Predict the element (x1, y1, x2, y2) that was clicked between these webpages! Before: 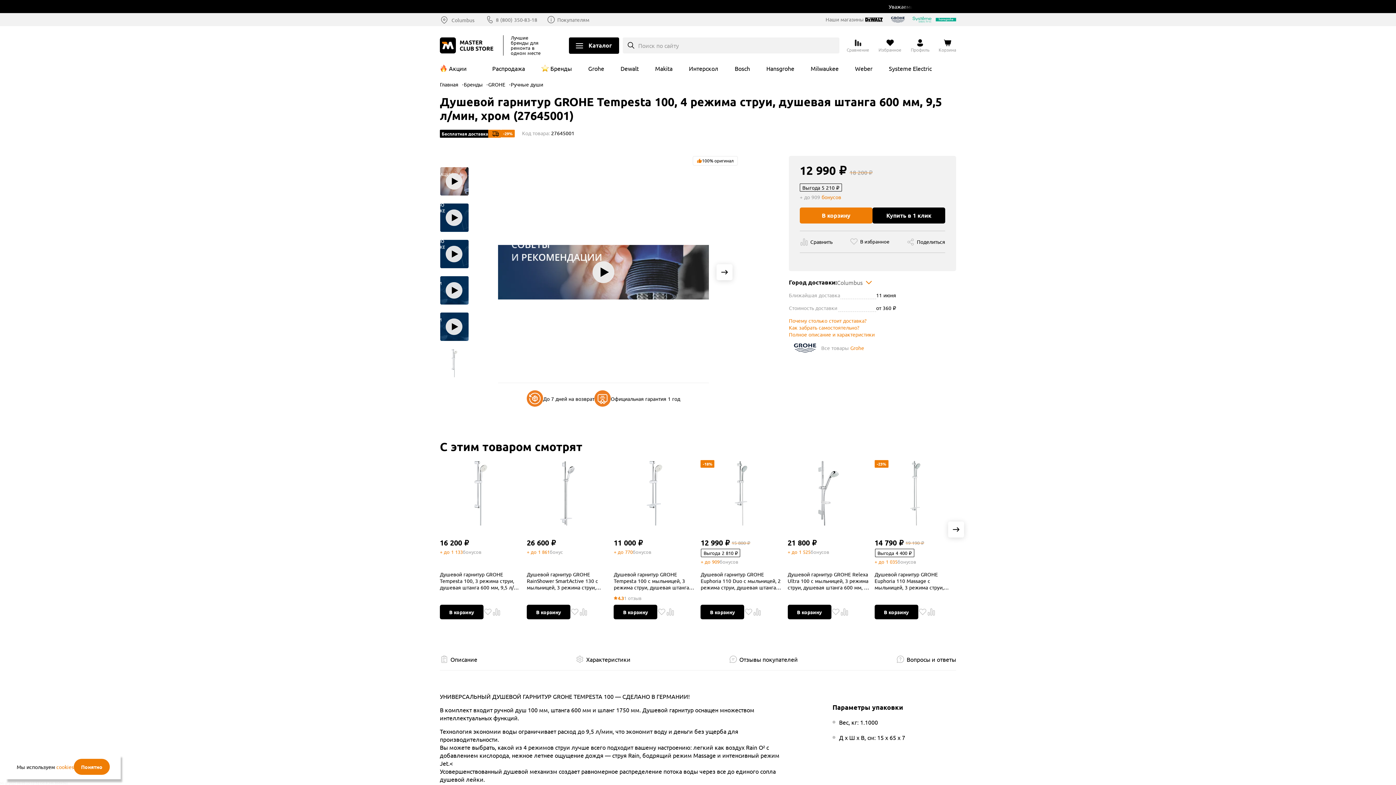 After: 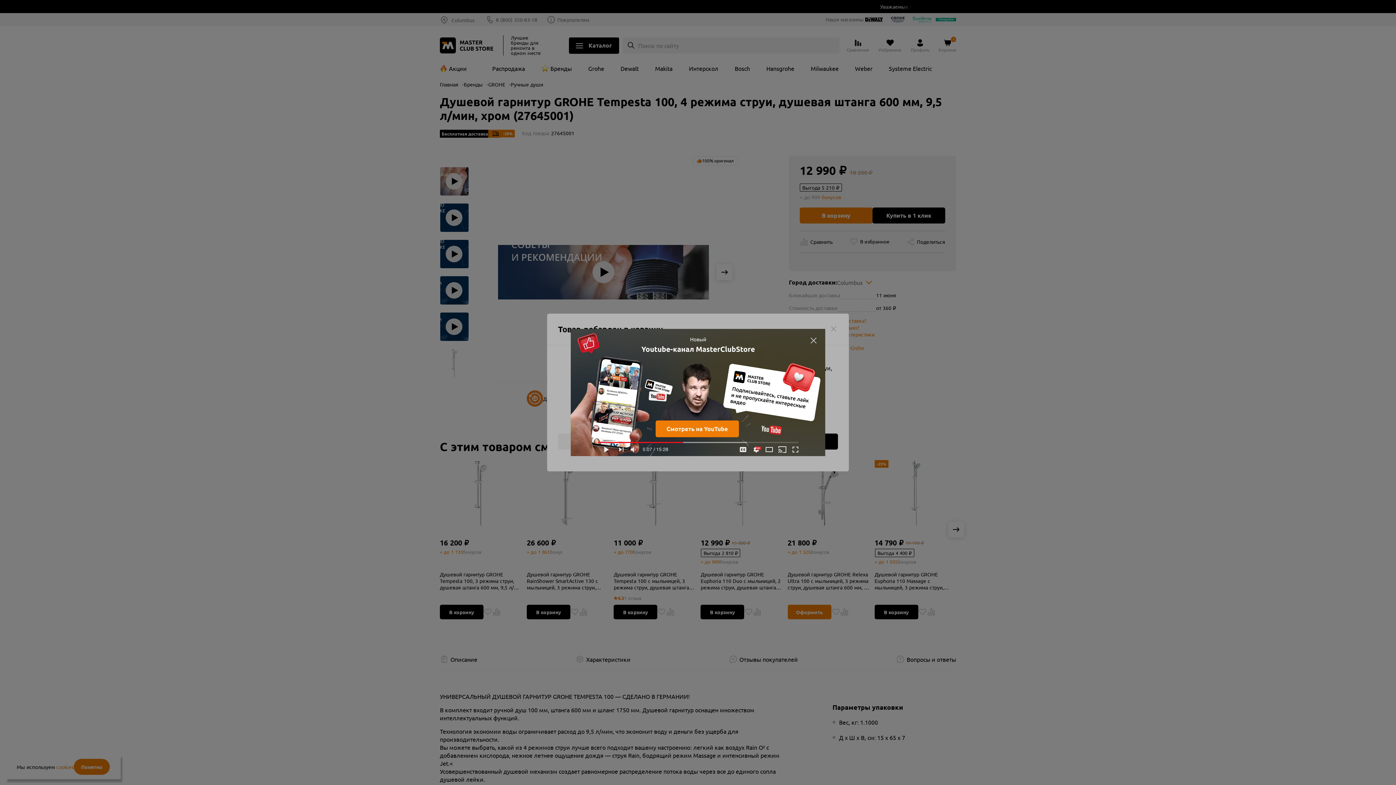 Action: bbox: (787, 605, 831, 619) label: В корзину